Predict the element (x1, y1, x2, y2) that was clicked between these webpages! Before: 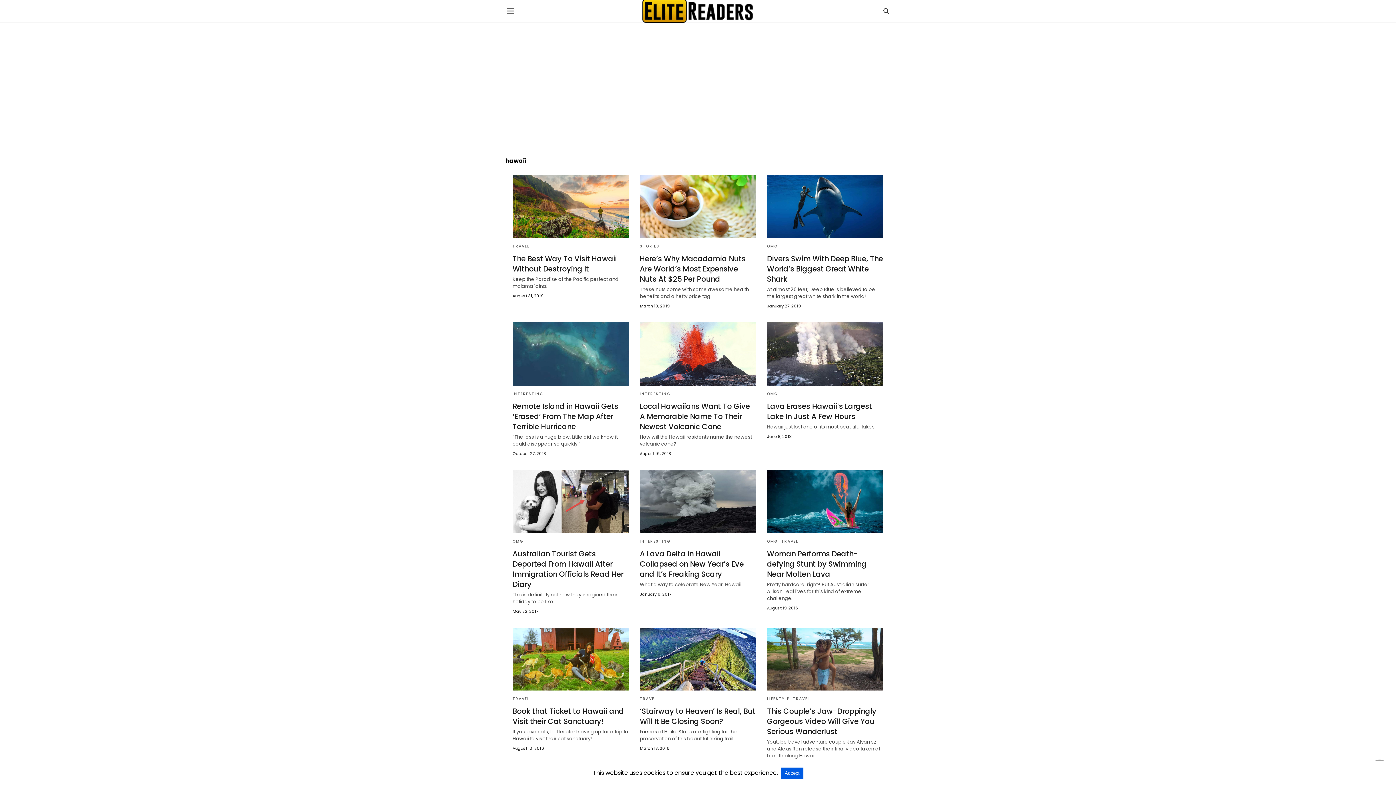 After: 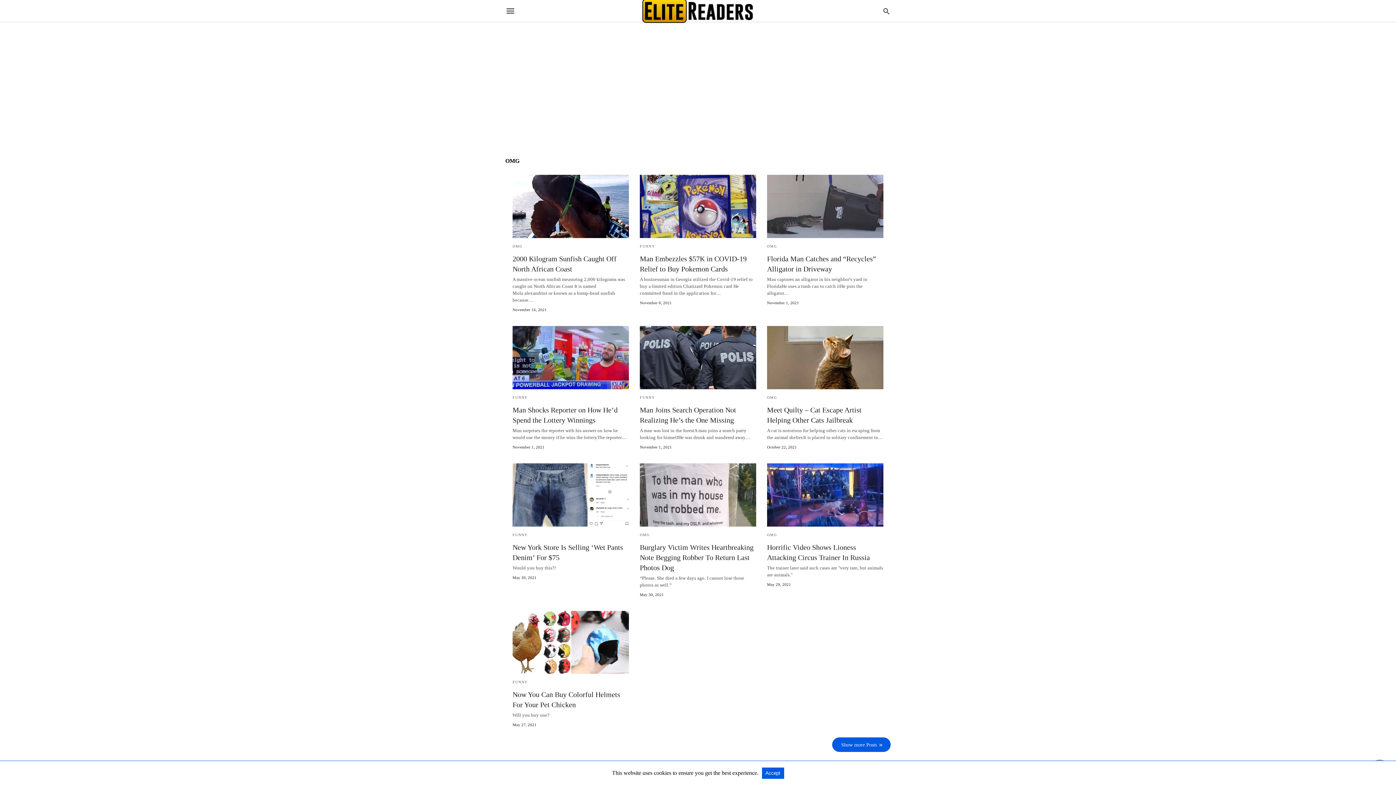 Action: label: OMG bbox: (767, 243, 777, 249)